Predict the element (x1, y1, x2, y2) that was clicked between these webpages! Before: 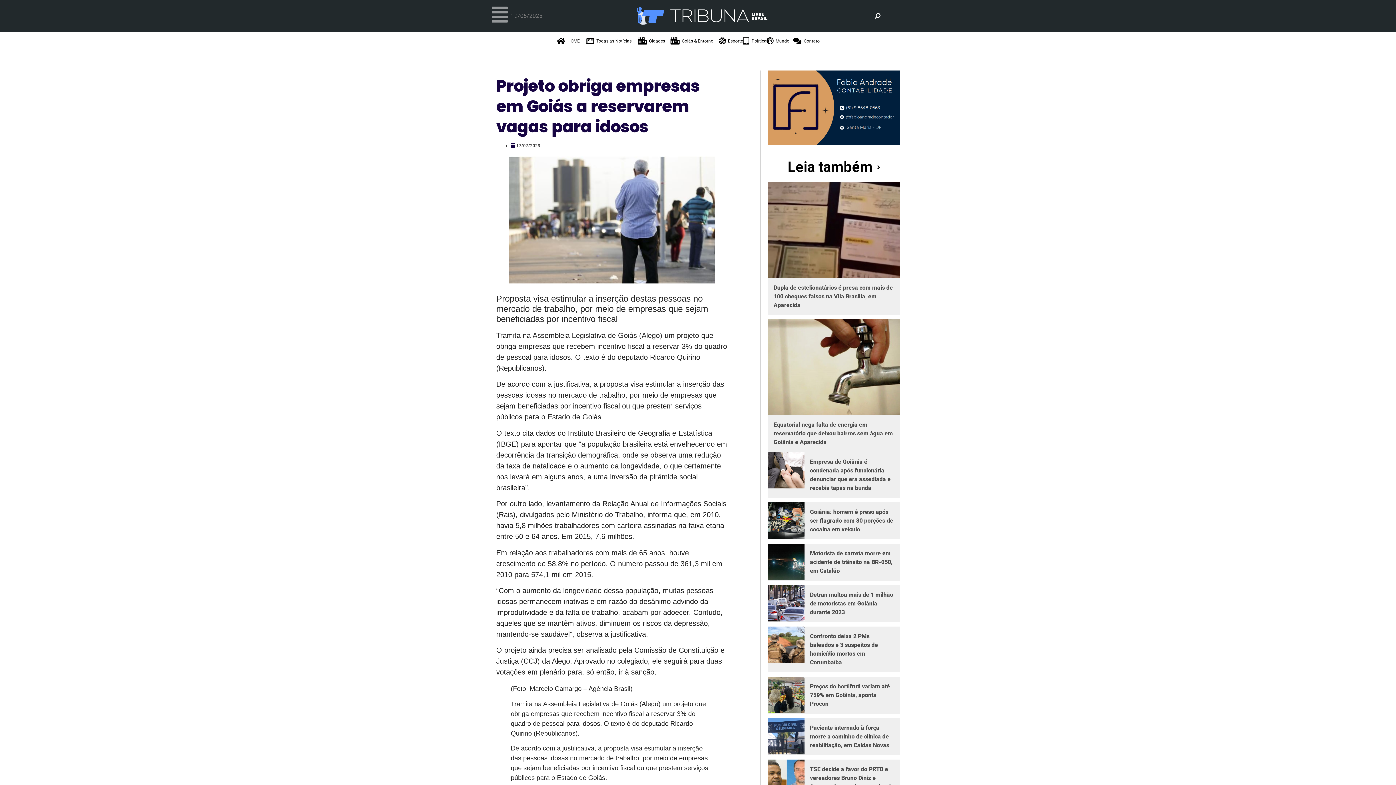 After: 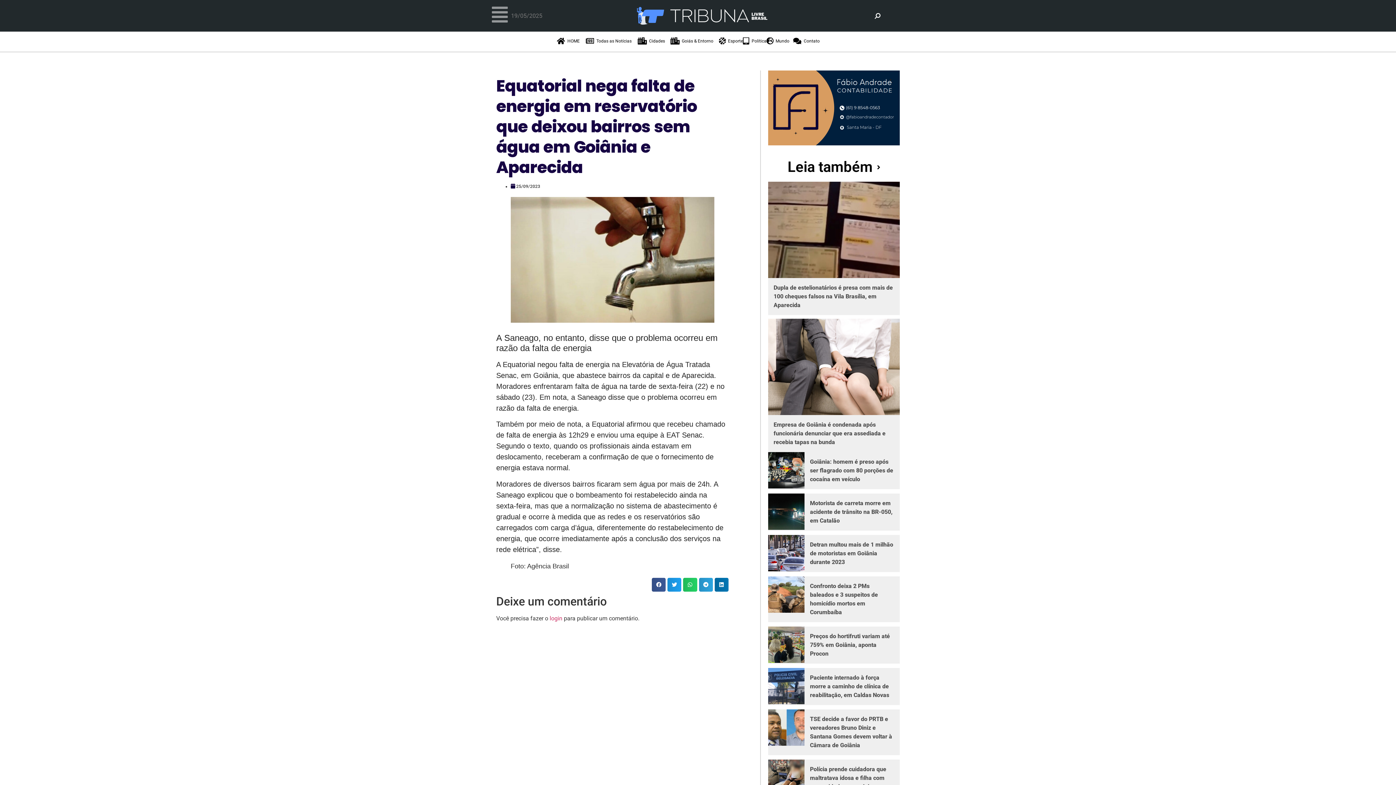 Action: bbox: (773, 420, 894, 446) label: Equatorial nega falta de energia em reservatório que deixou bairros sem água em Goiânia e Aparecida